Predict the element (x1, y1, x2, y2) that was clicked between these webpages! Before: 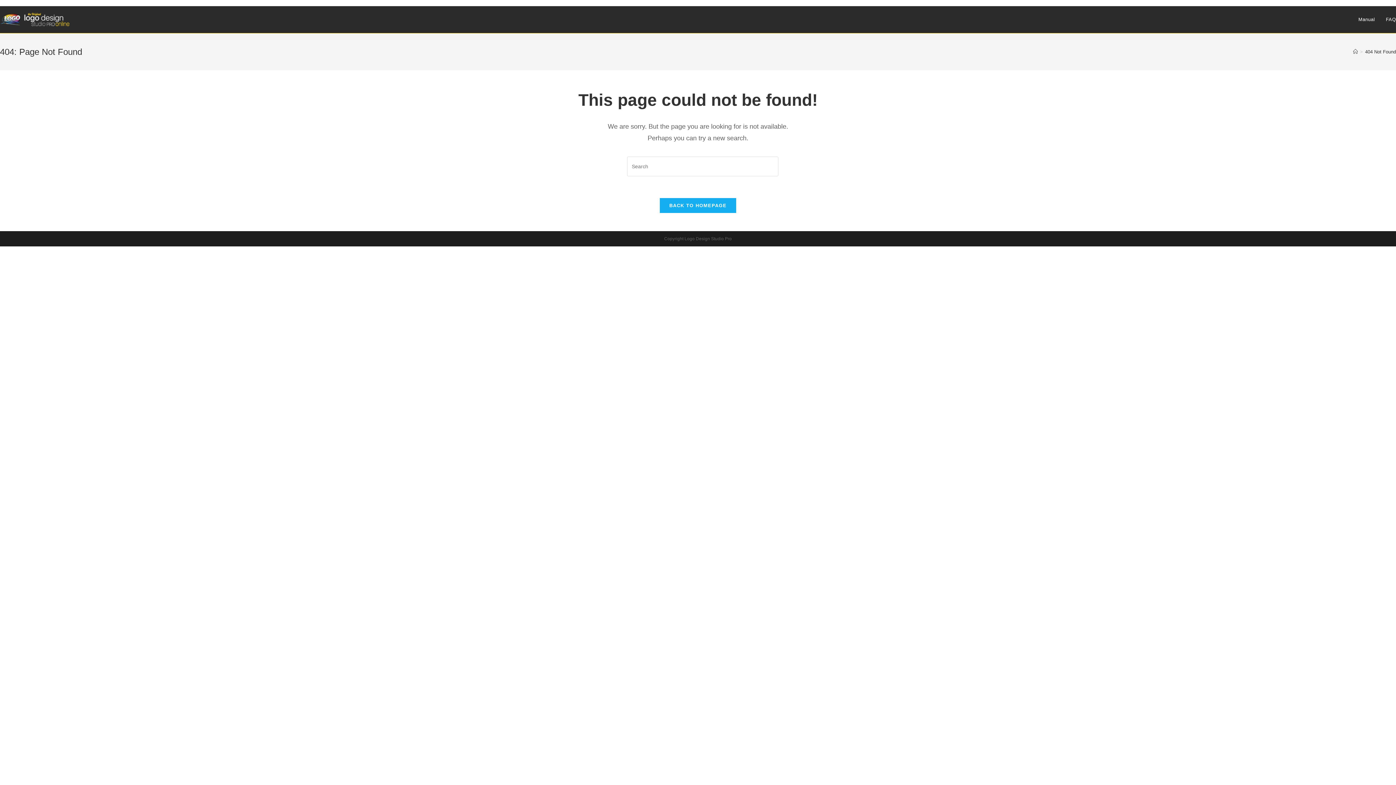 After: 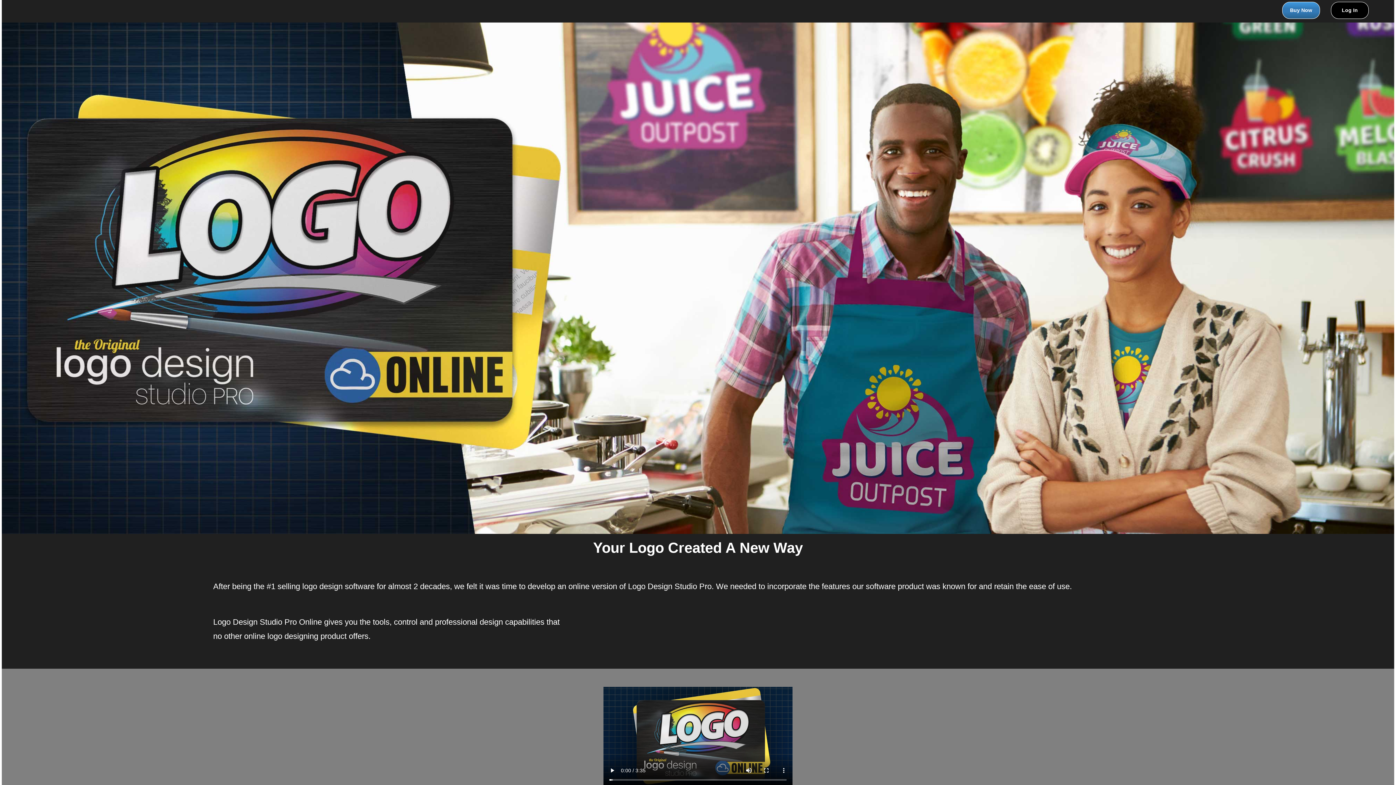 Action: label: BACK TO HOMEPAGE bbox: (660, 198, 736, 213)